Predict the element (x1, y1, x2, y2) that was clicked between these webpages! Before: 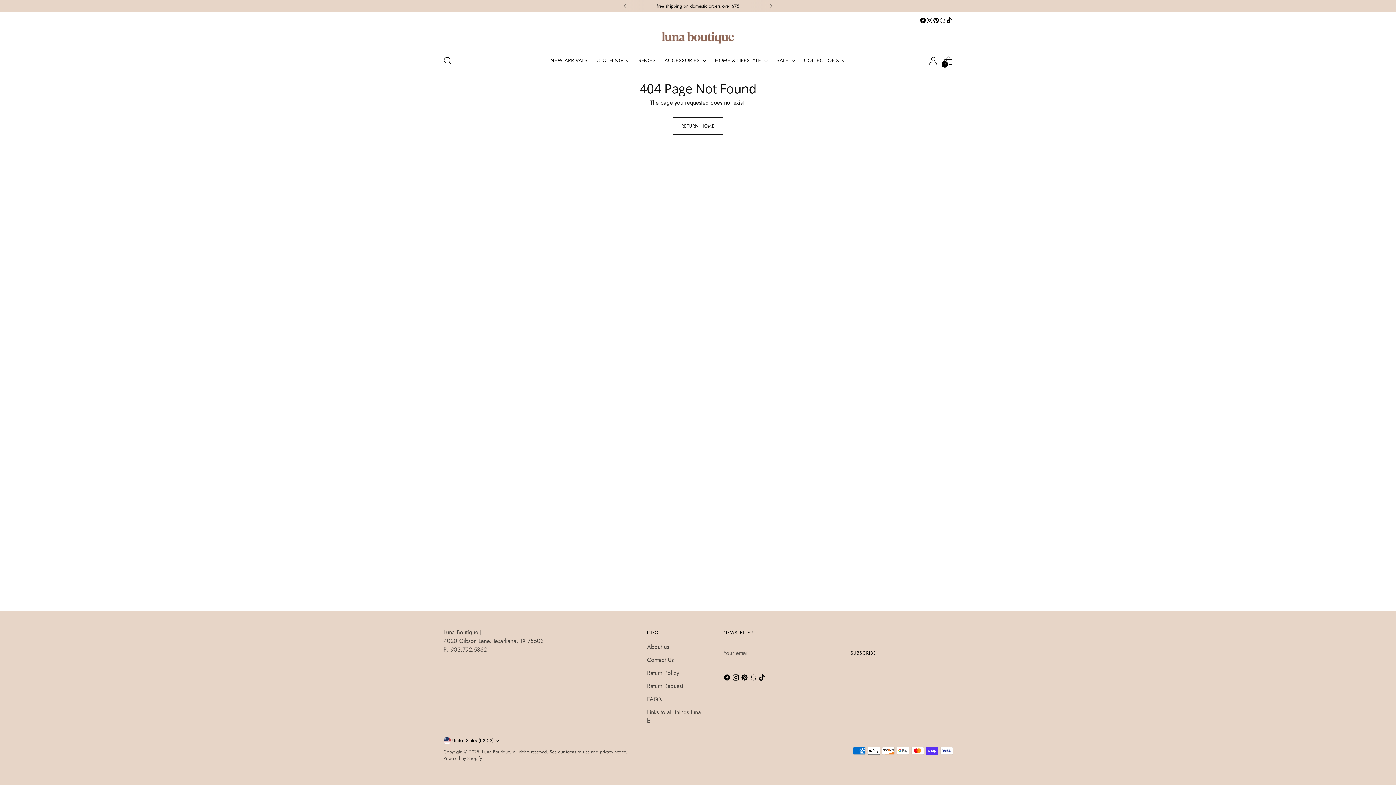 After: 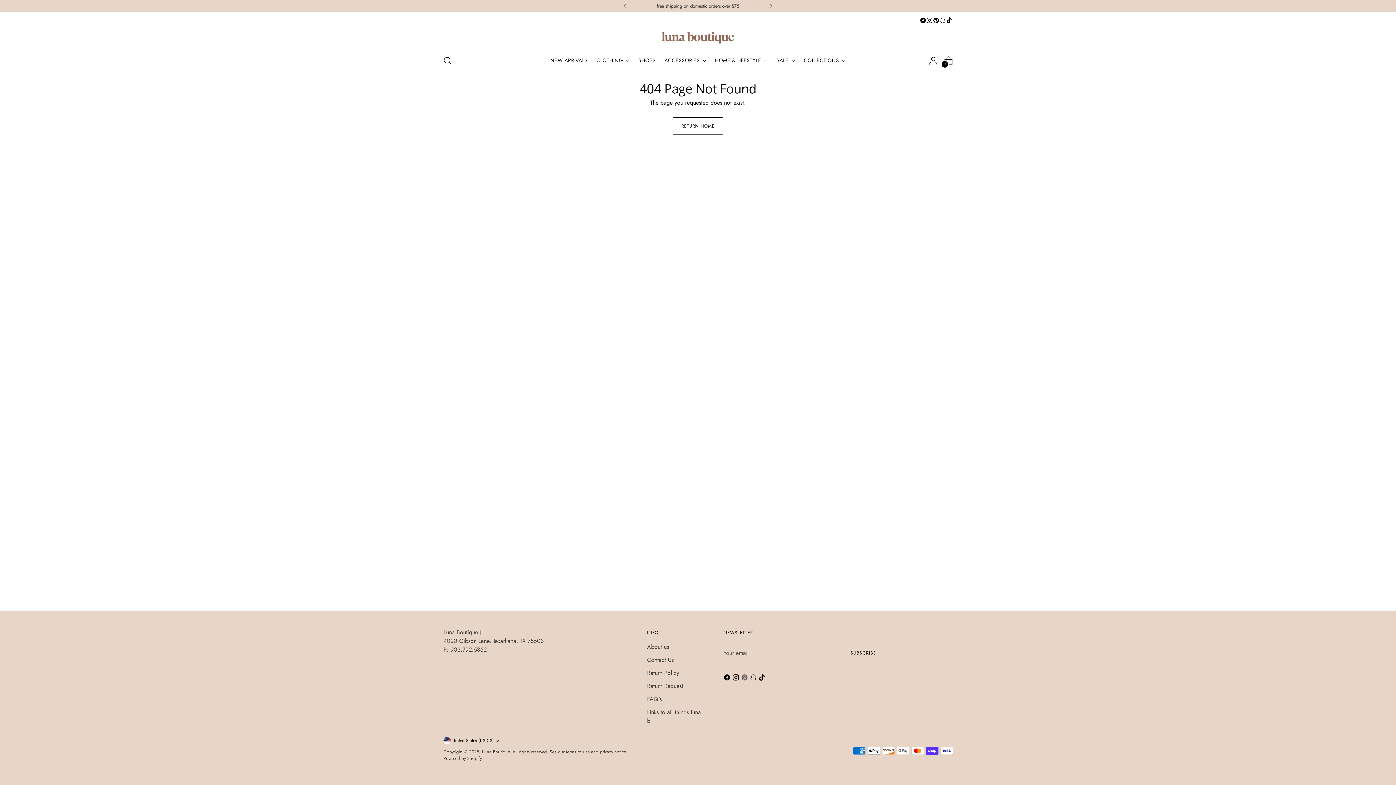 Action: bbox: (741, 674, 749, 684)